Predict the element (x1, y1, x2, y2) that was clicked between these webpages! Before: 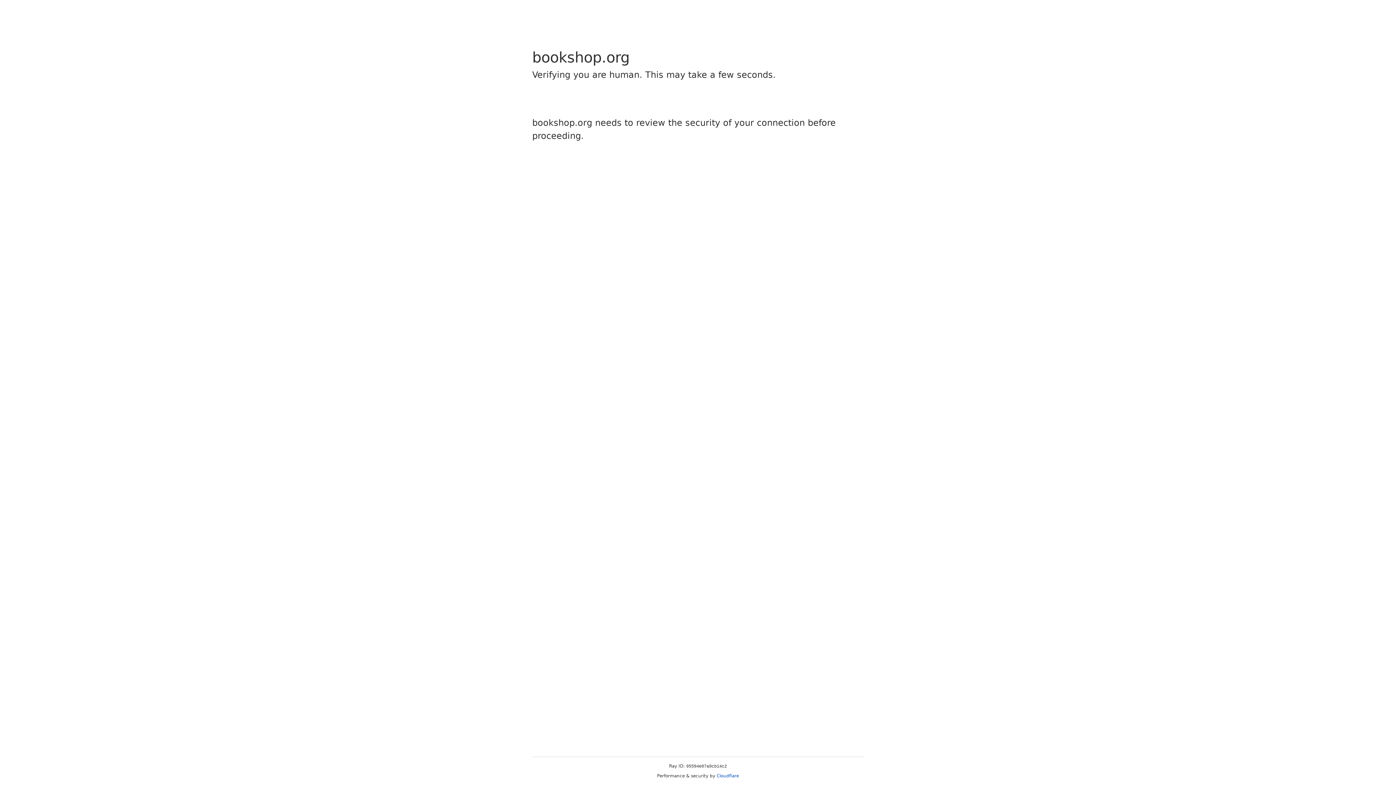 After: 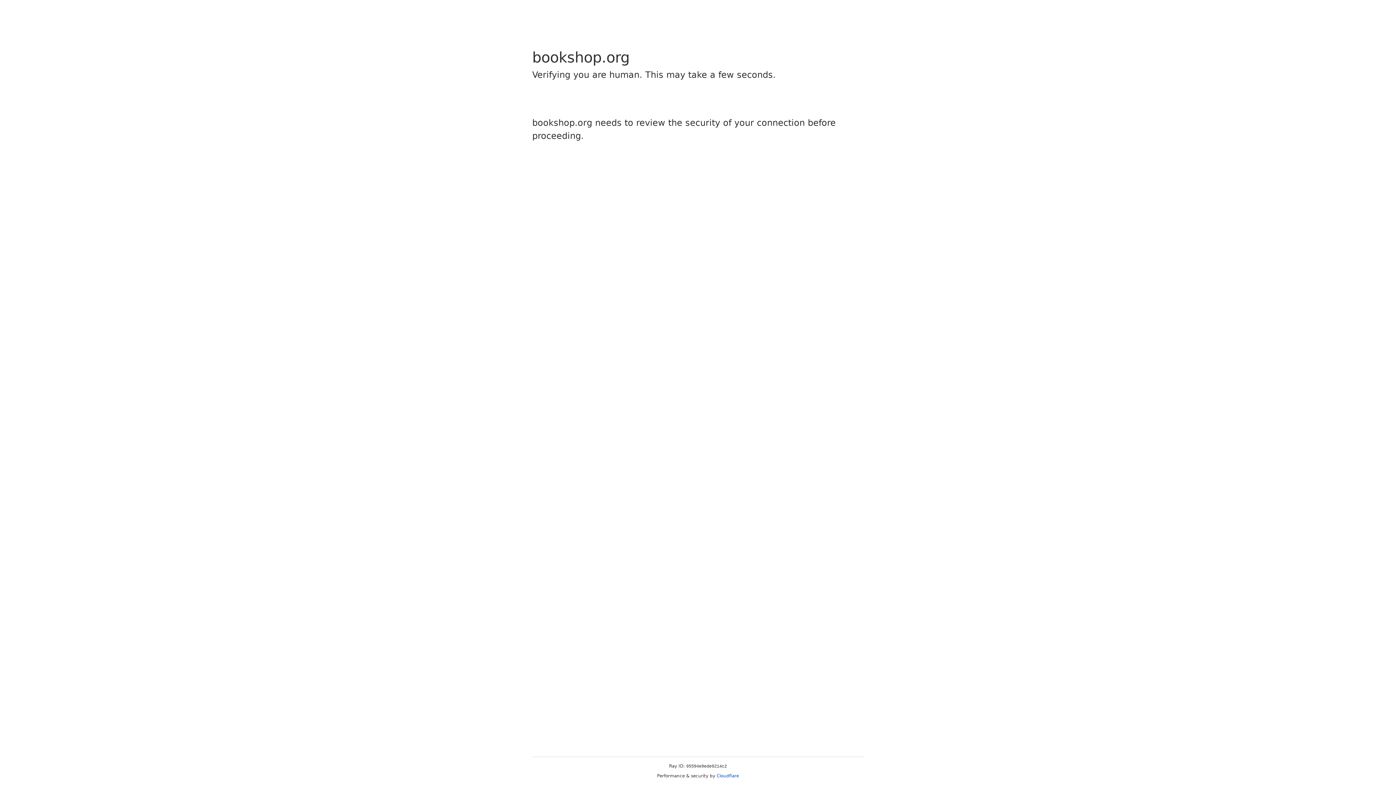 Action: label: Cloudflare bbox: (716, 773, 739, 778)